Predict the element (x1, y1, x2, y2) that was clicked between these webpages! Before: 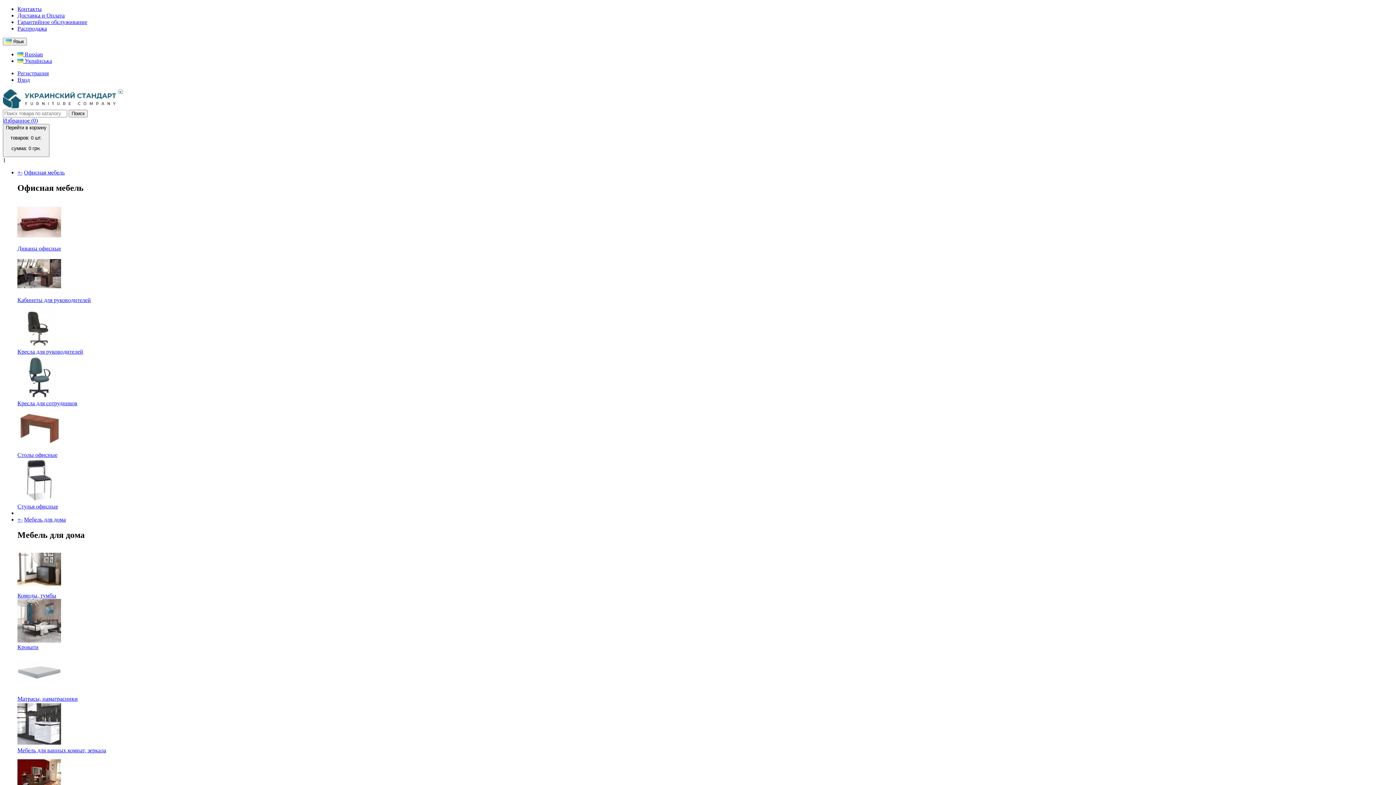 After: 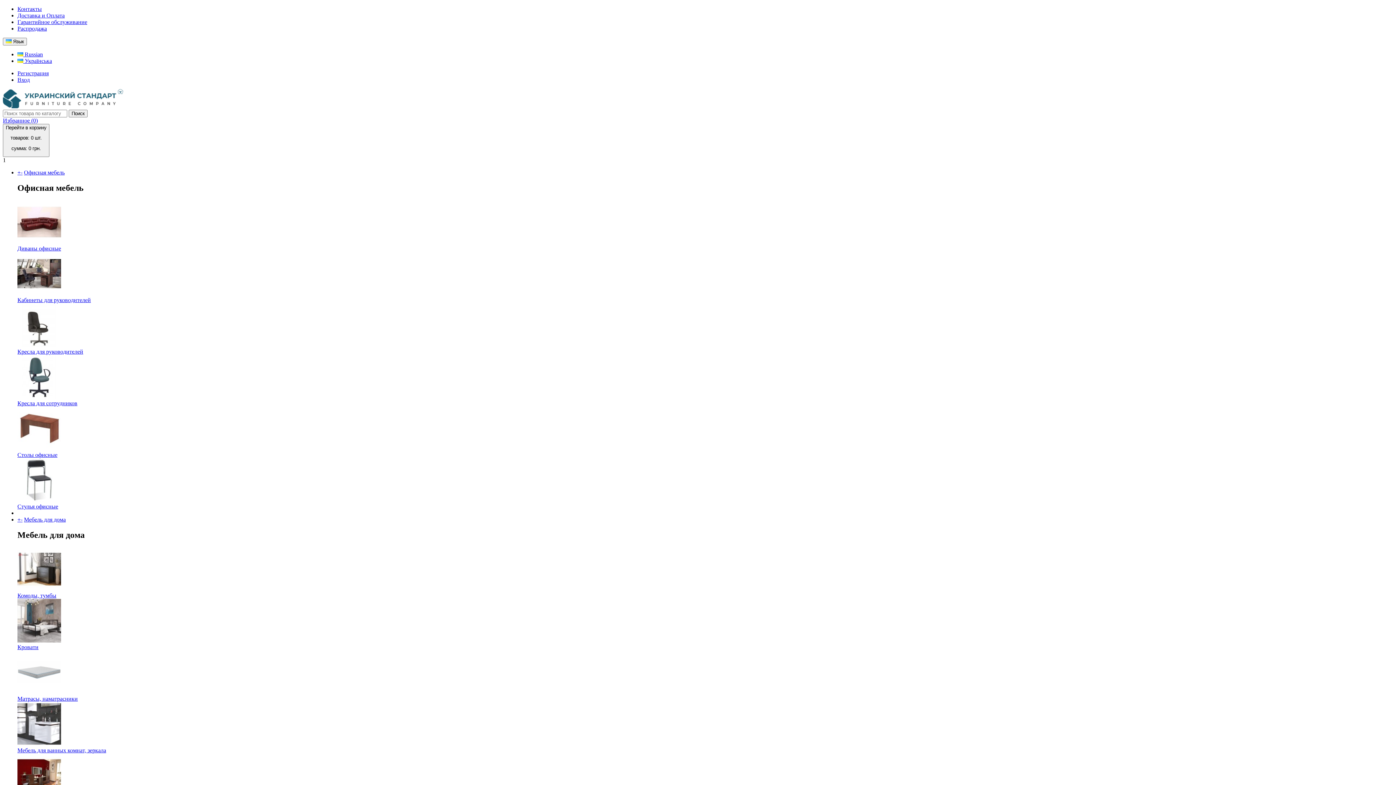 Action: label: Комоды, тумбы bbox: (17, 592, 56, 598)